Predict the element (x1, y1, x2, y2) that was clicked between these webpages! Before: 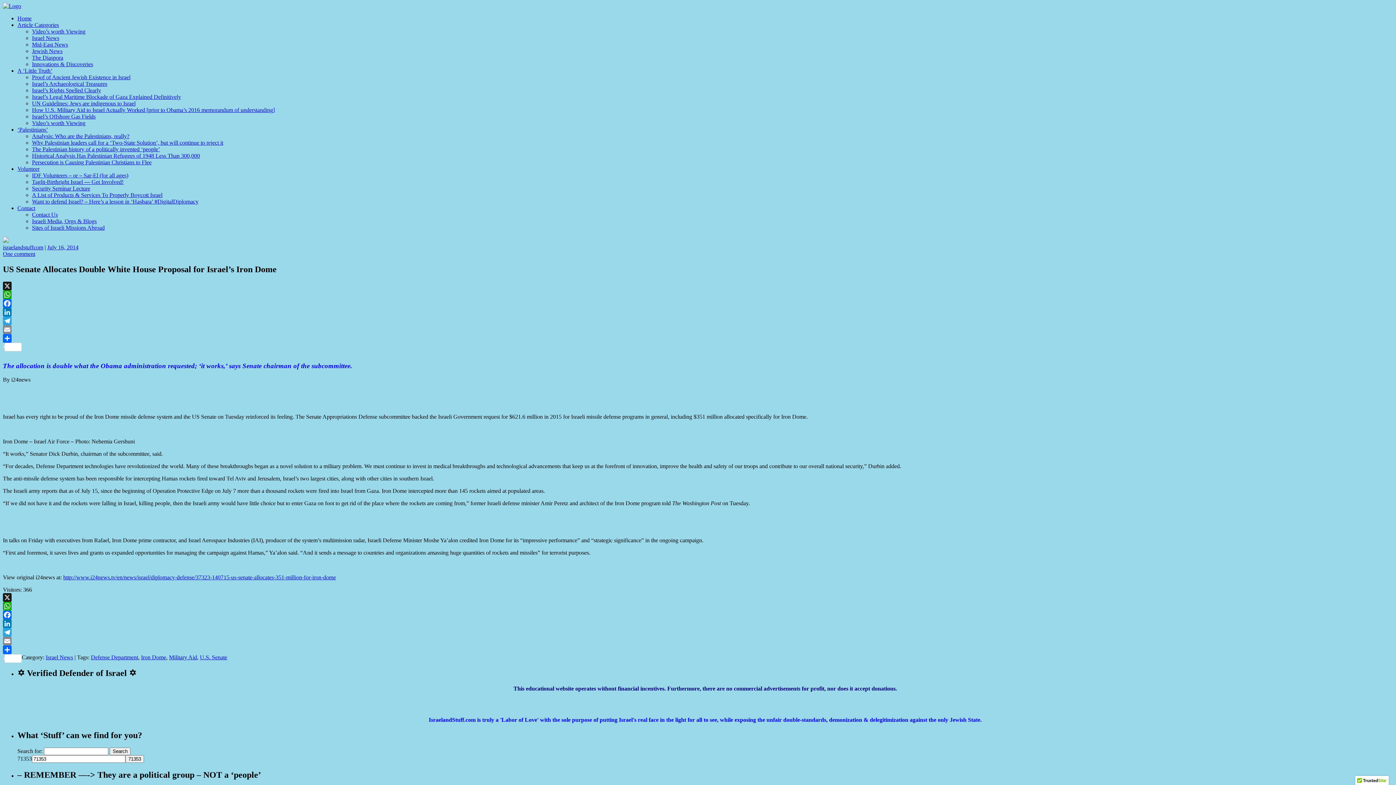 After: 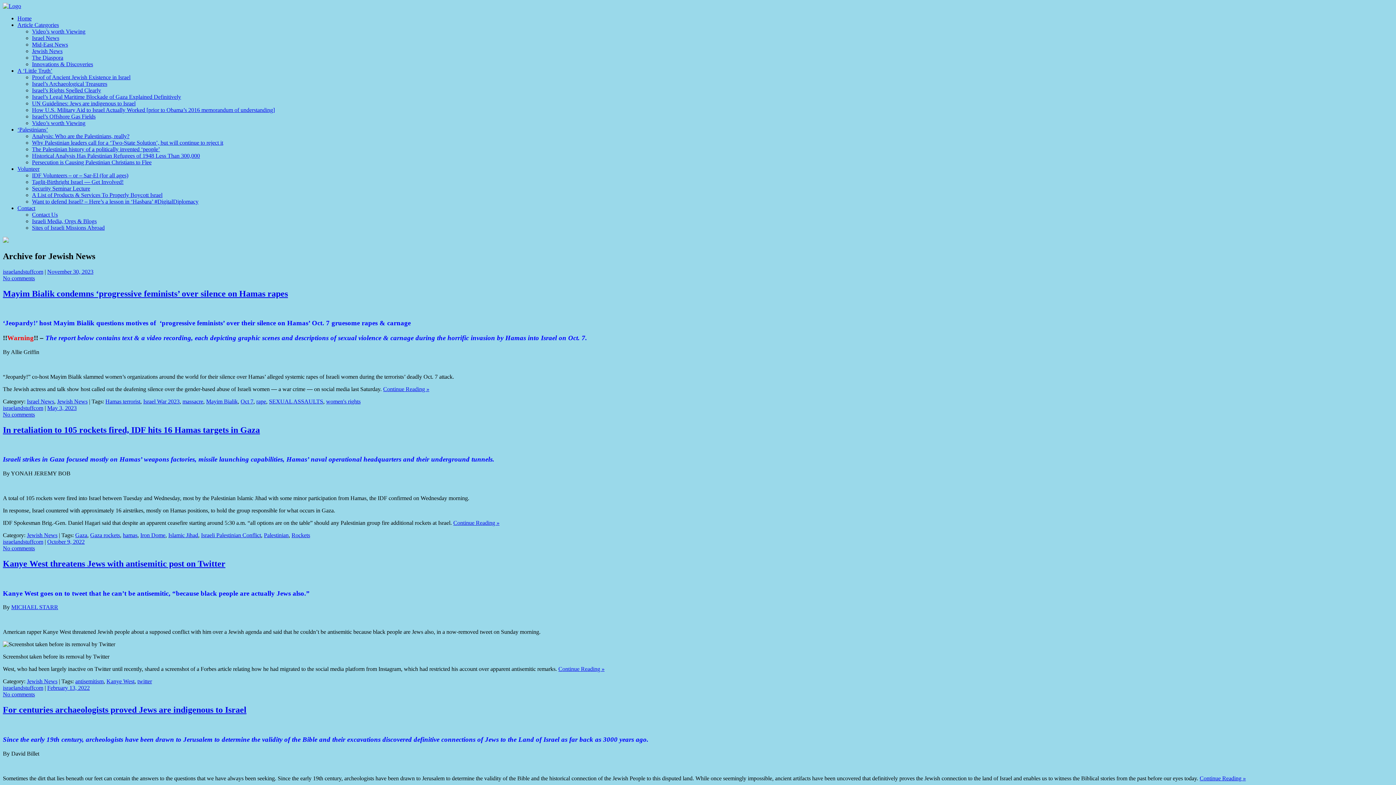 Action: label: Jewish News bbox: (32, 48, 62, 54)